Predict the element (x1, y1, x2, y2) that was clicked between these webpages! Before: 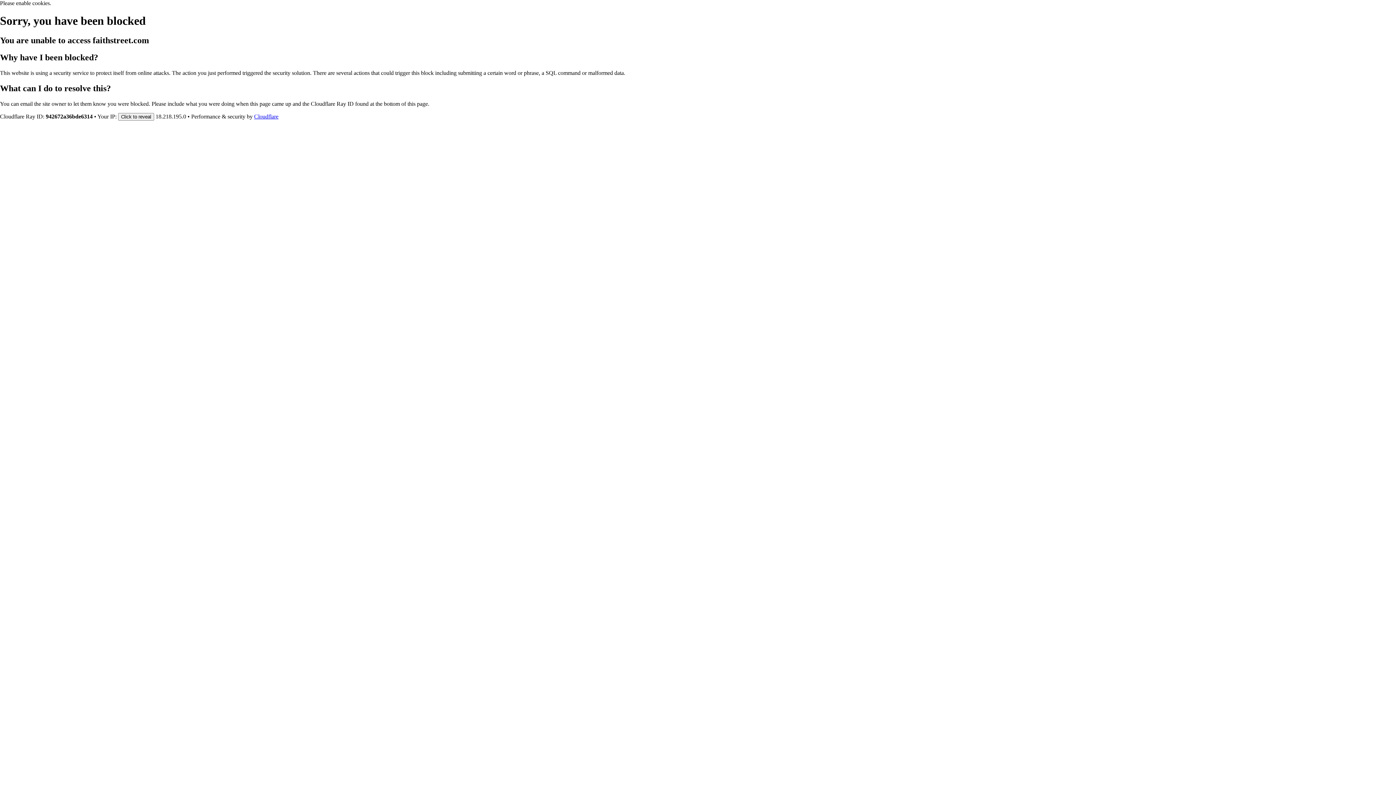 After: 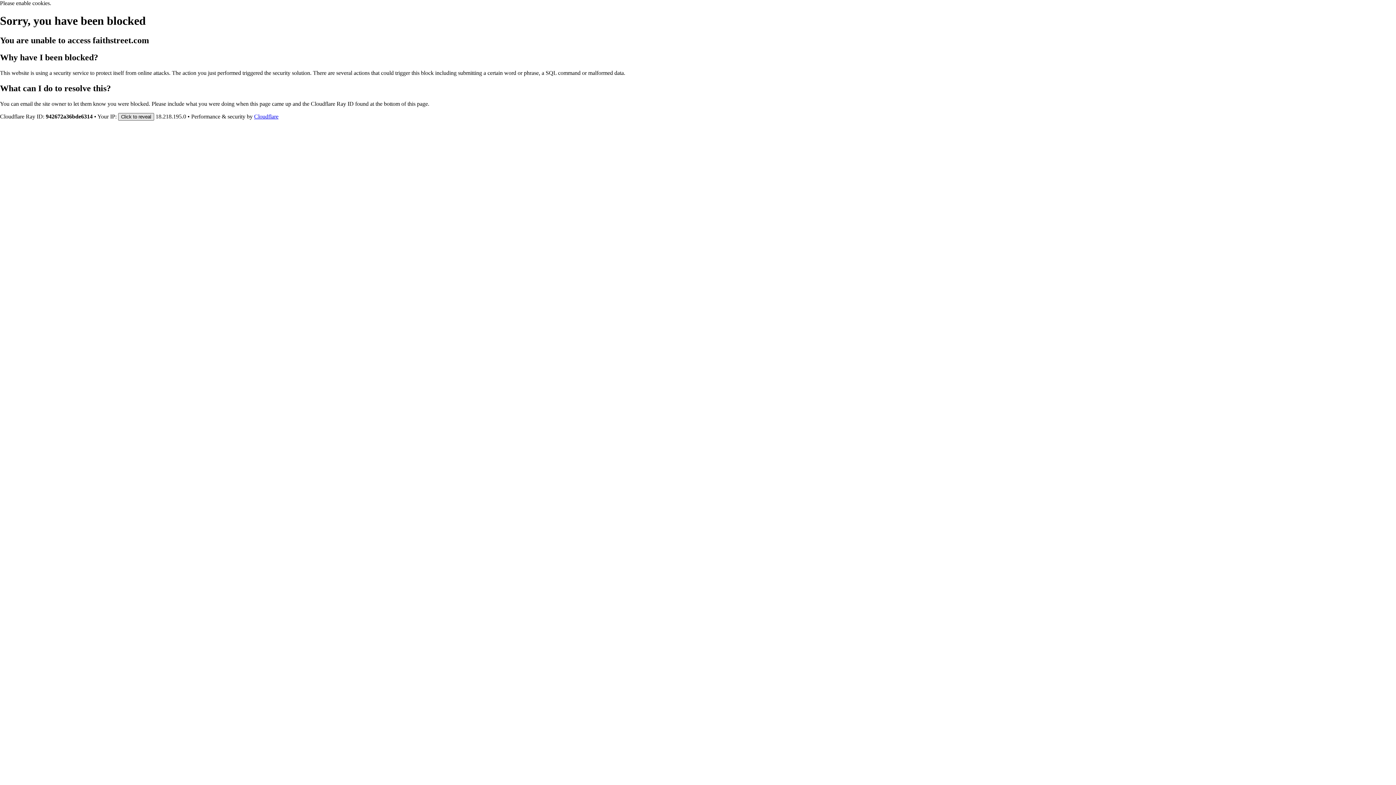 Action: label: Click to reveal bbox: (118, 112, 154, 120)